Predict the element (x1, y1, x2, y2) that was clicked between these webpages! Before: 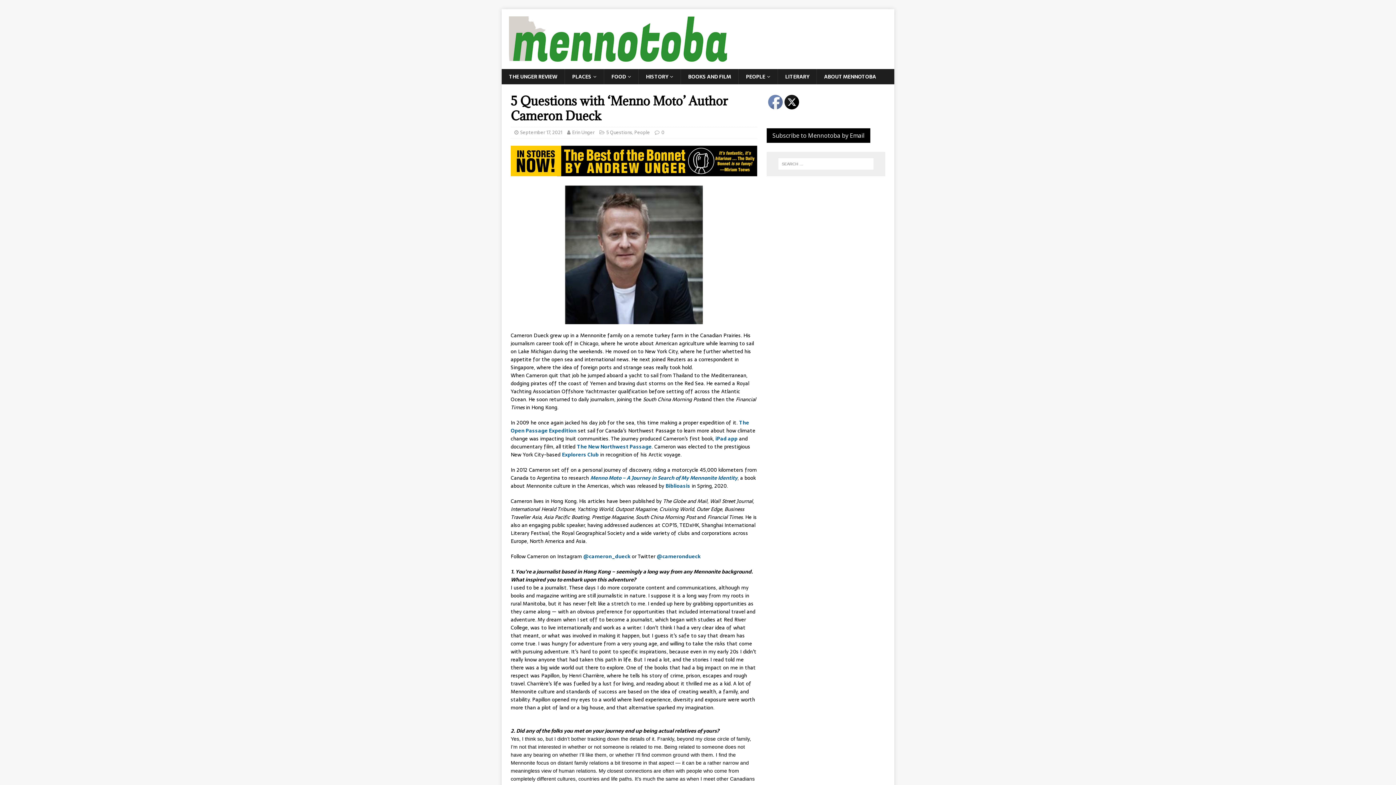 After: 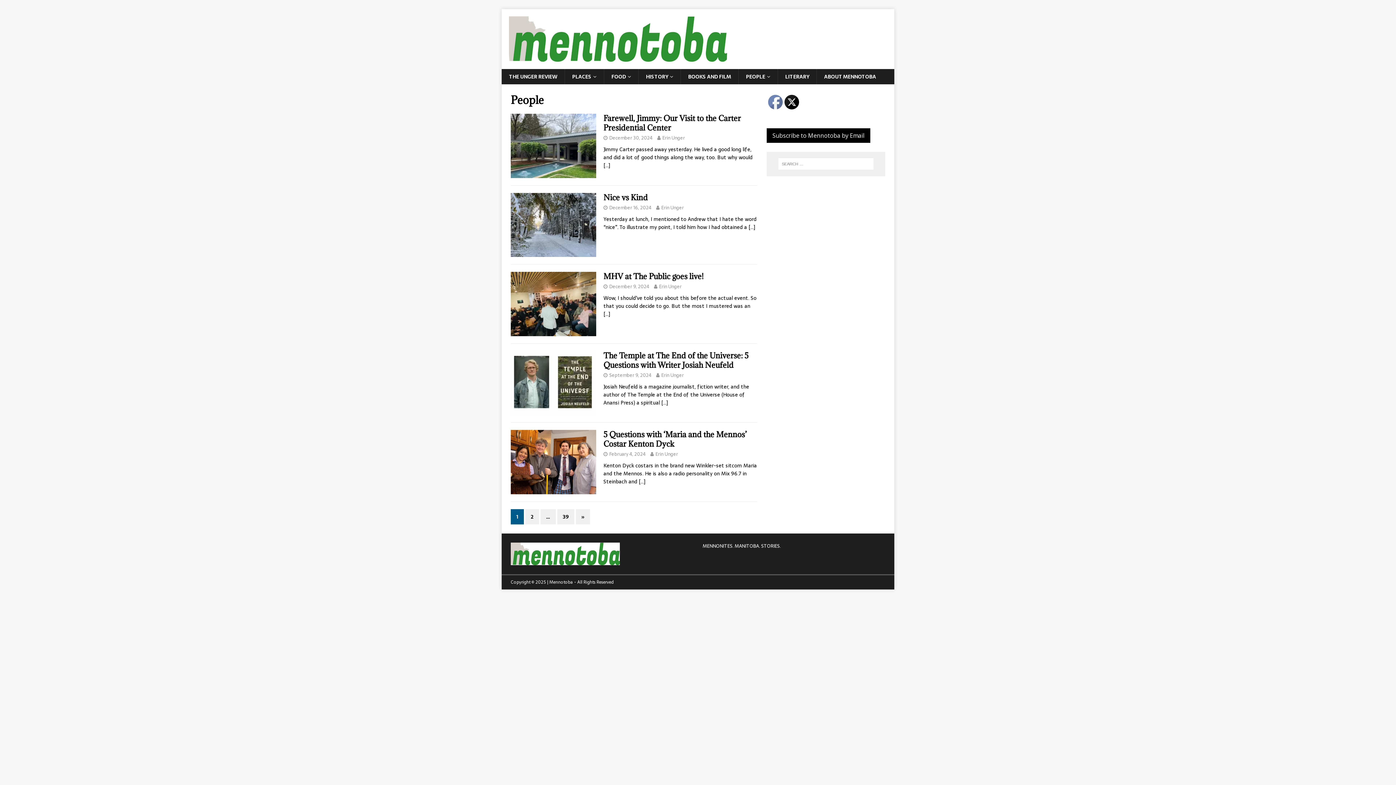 Action: label: PEOPLE bbox: (738, 69, 777, 84)